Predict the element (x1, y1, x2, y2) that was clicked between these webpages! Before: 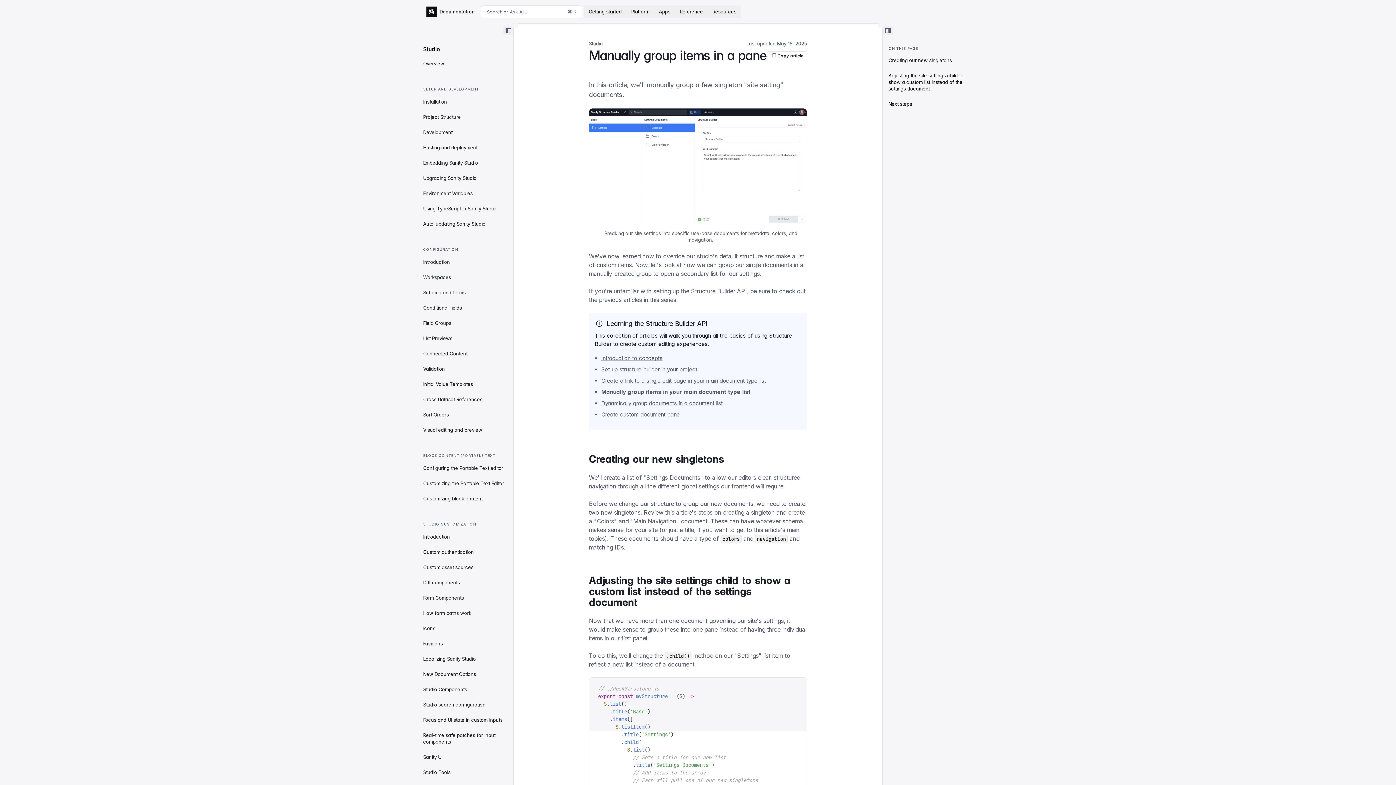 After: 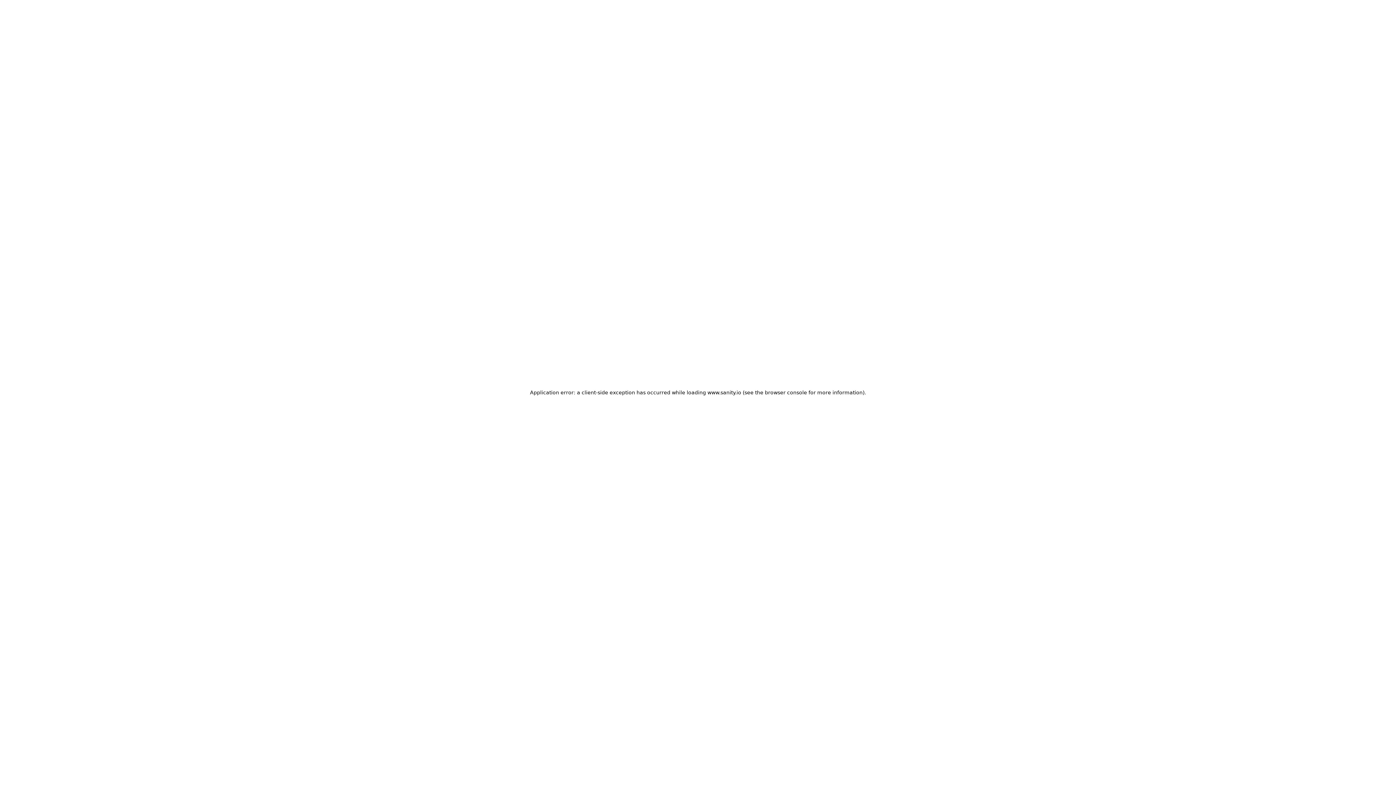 Action: label: Sort Orders bbox: (423, 411, 513, 418)